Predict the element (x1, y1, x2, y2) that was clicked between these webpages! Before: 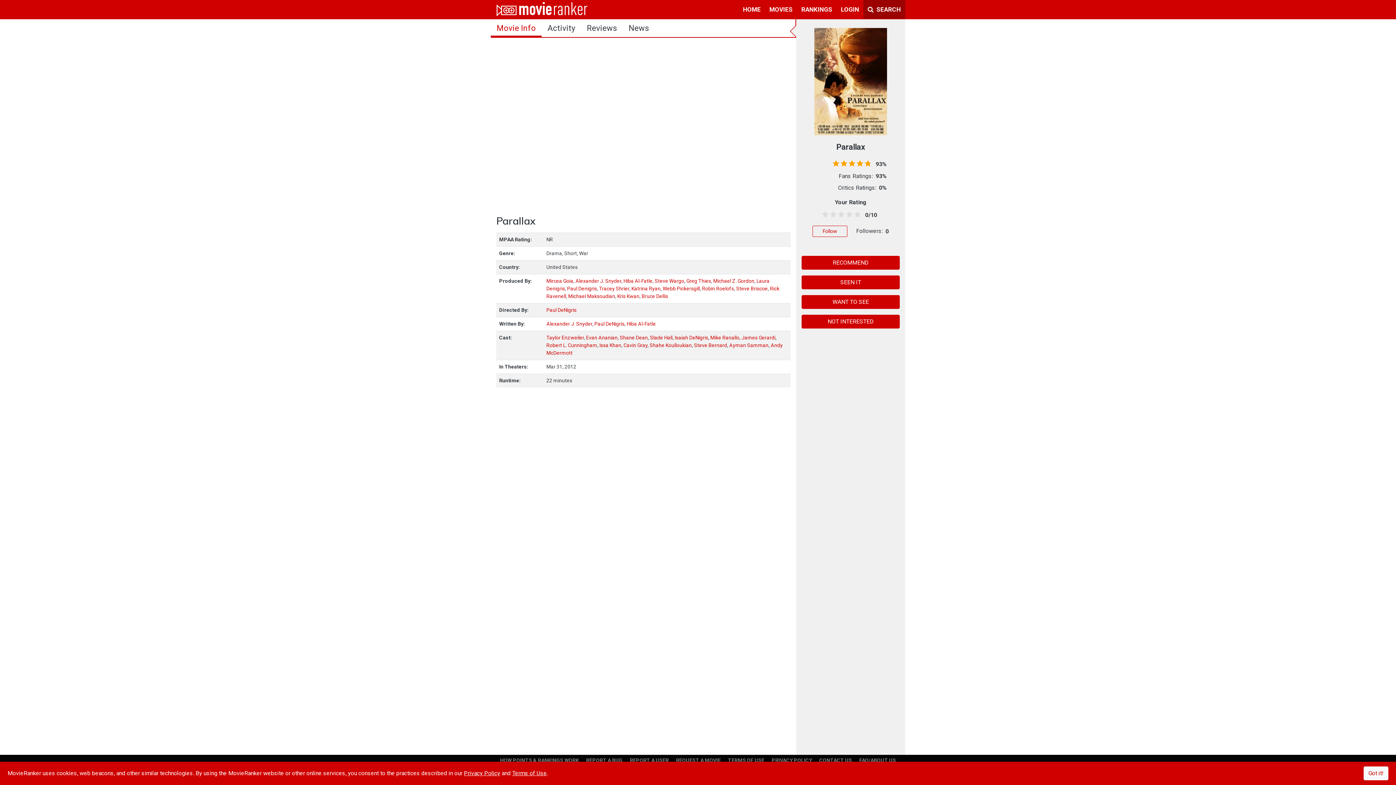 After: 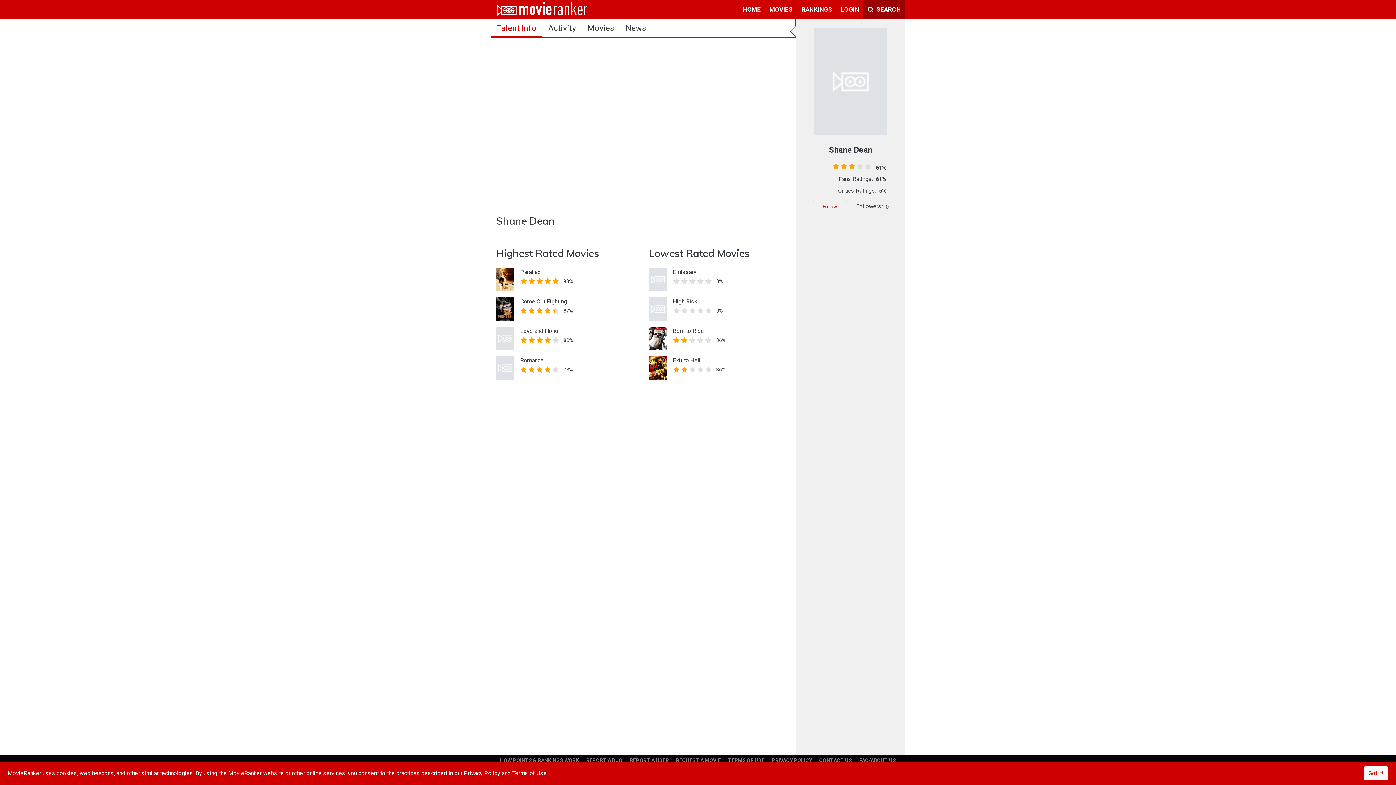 Action: bbox: (620, 335, 648, 340) label: Shane Dean